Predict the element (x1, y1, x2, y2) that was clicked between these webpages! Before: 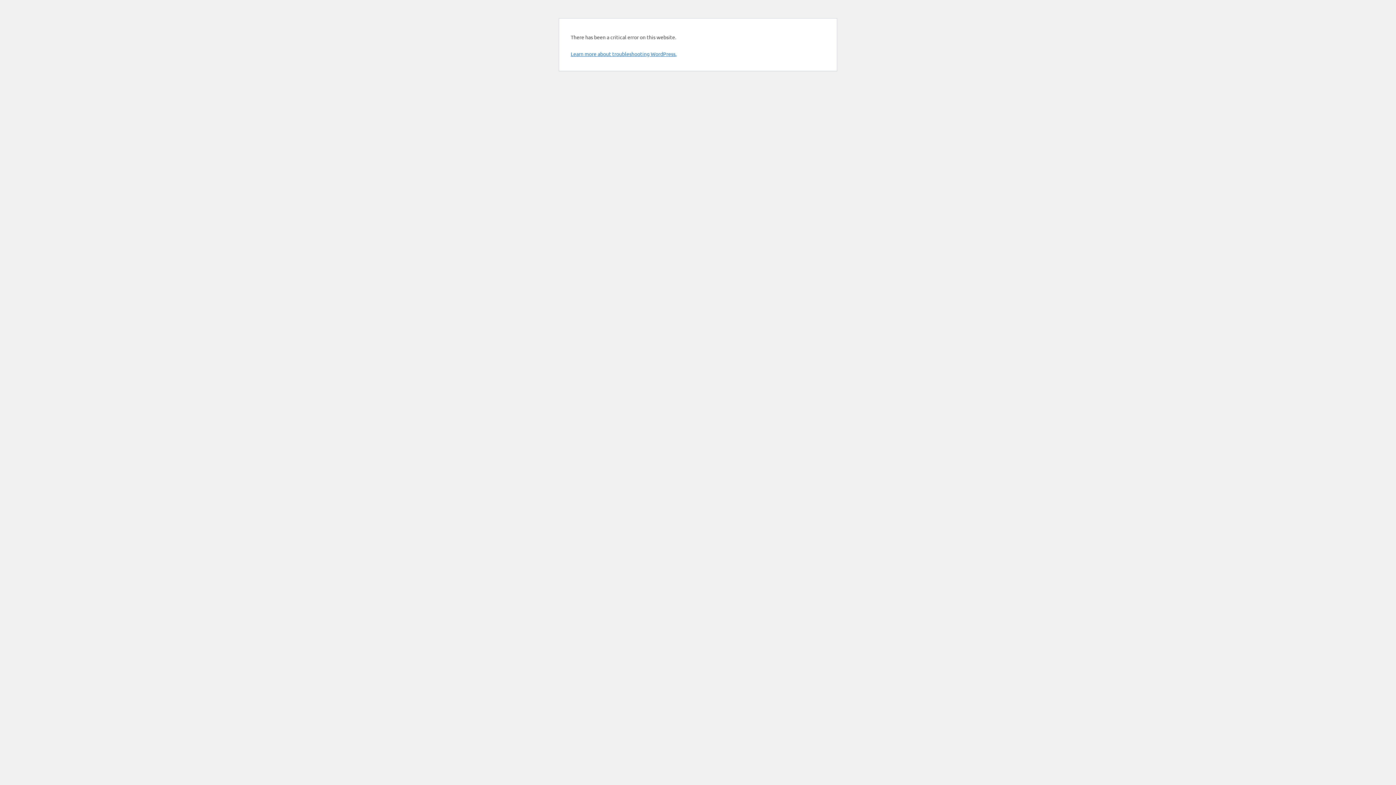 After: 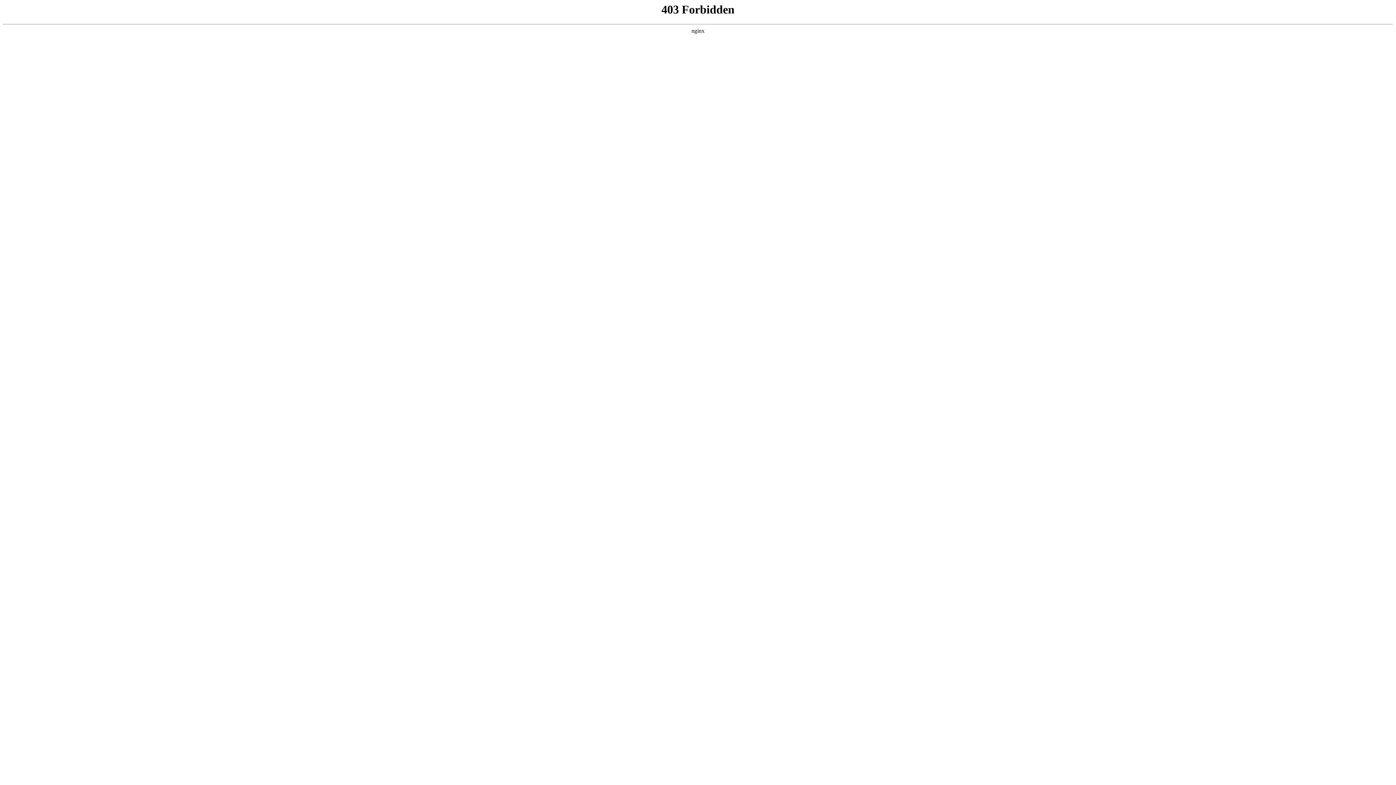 Action: label: Learn more about troubleshooting WordPress. bbox: (570, 50, 676, 57)